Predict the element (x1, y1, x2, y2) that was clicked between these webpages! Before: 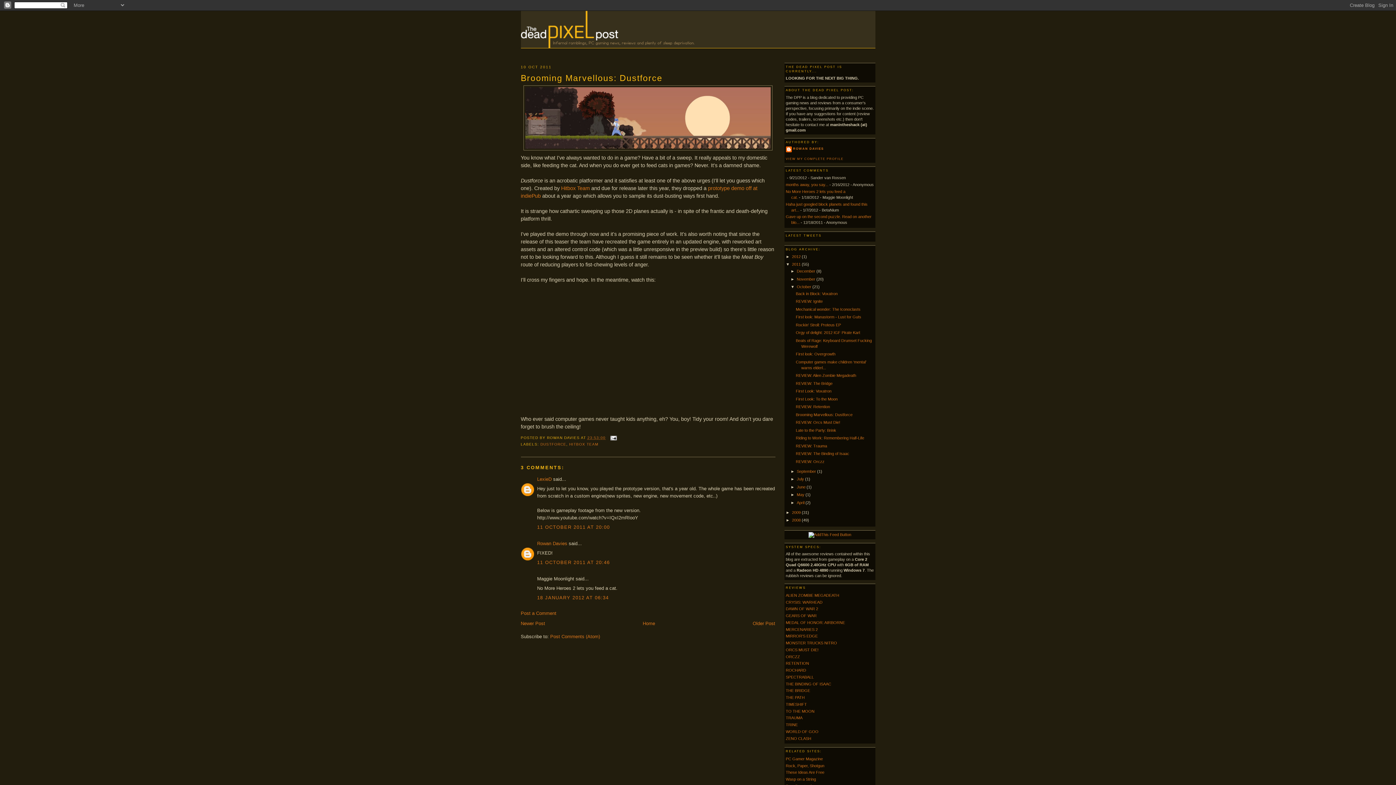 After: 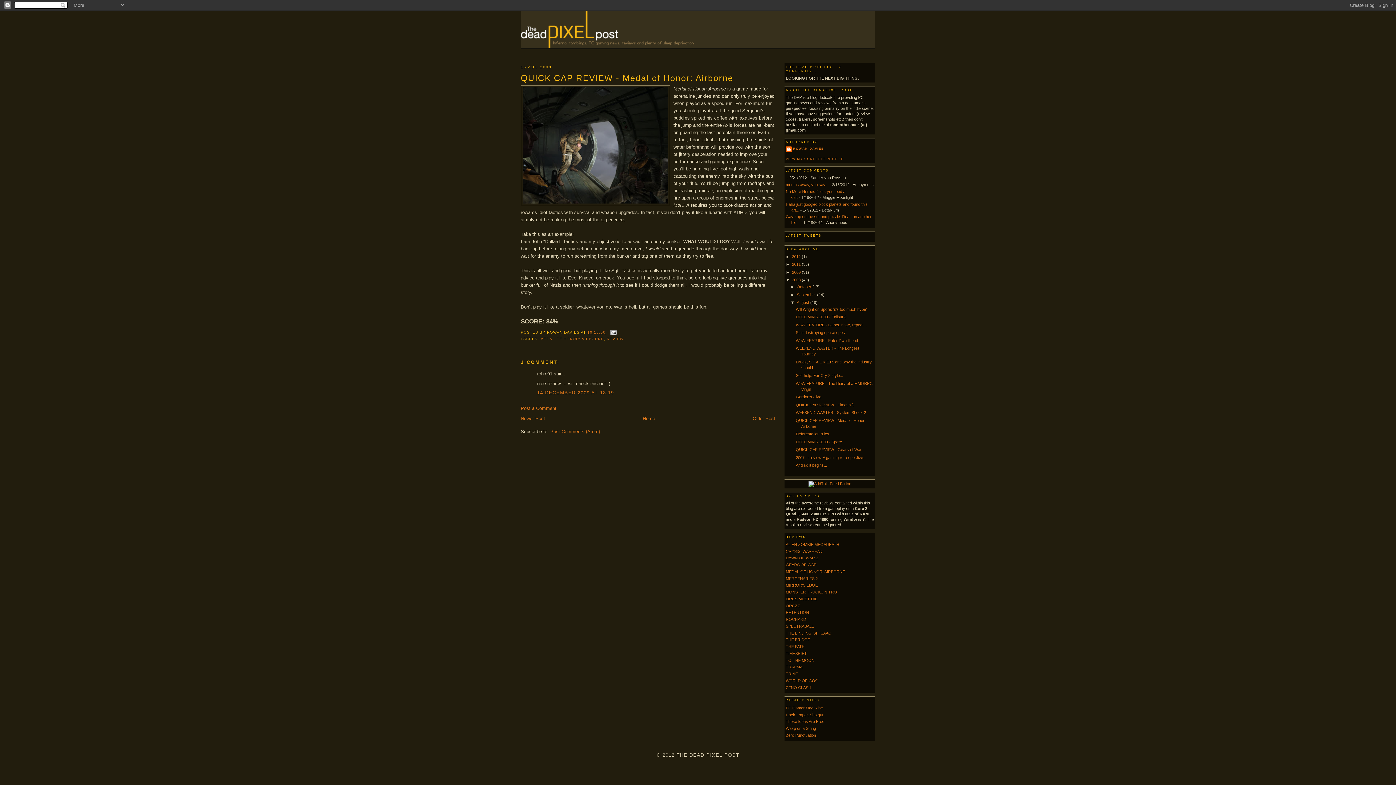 Action: label: MEDAL OF HONOR: AIRBORNE bbox: (786, 620, 845, 625)